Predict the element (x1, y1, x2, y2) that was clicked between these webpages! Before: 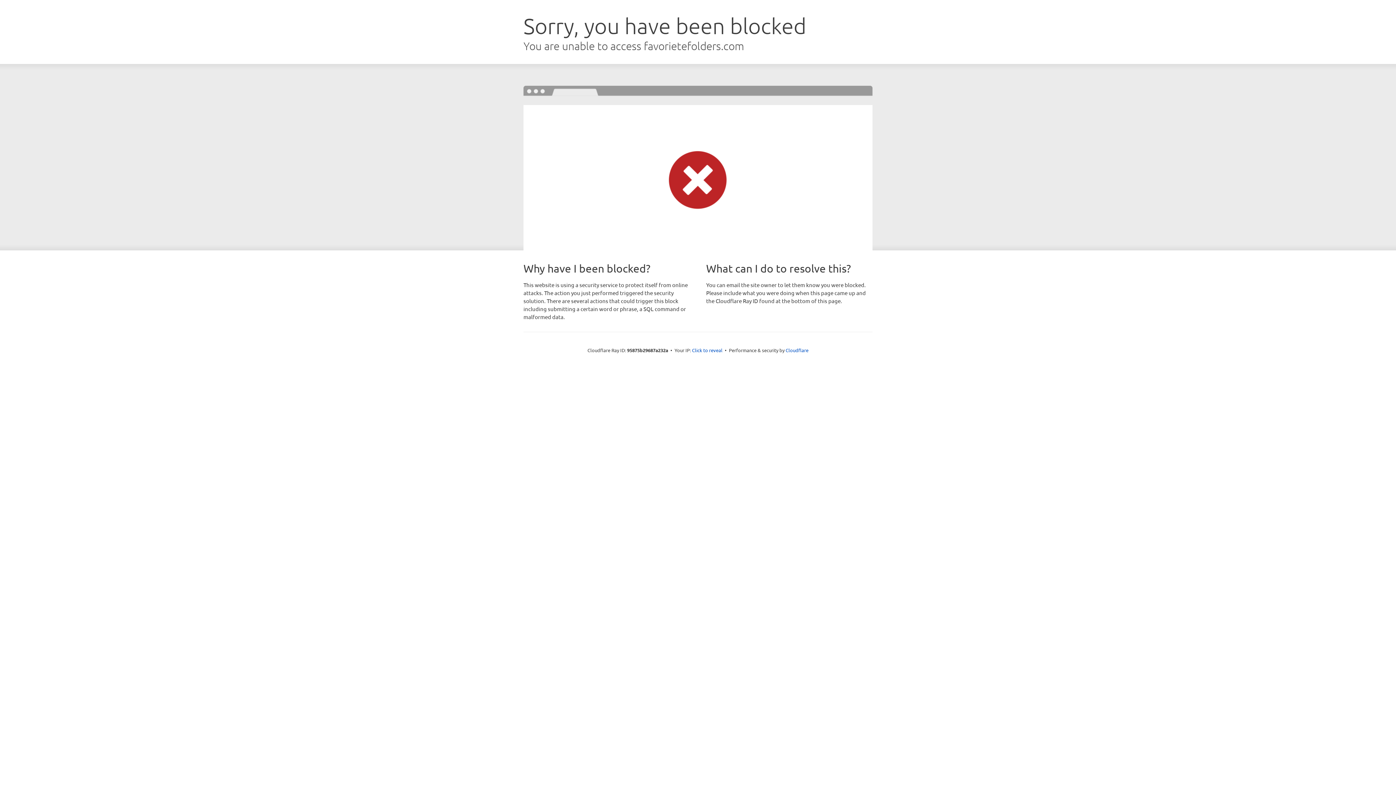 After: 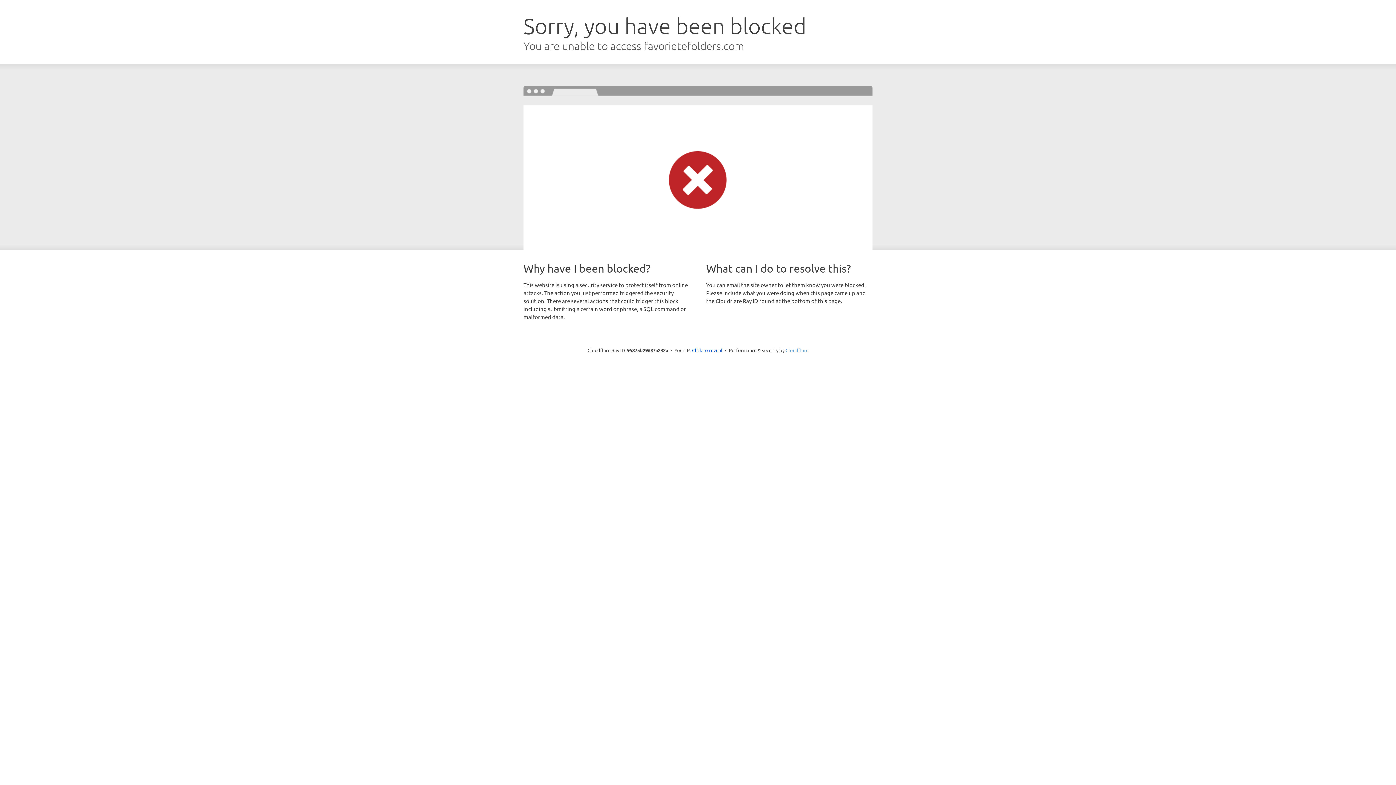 Action: label: Cloudflare bbox: (785, 347, 808, 353)